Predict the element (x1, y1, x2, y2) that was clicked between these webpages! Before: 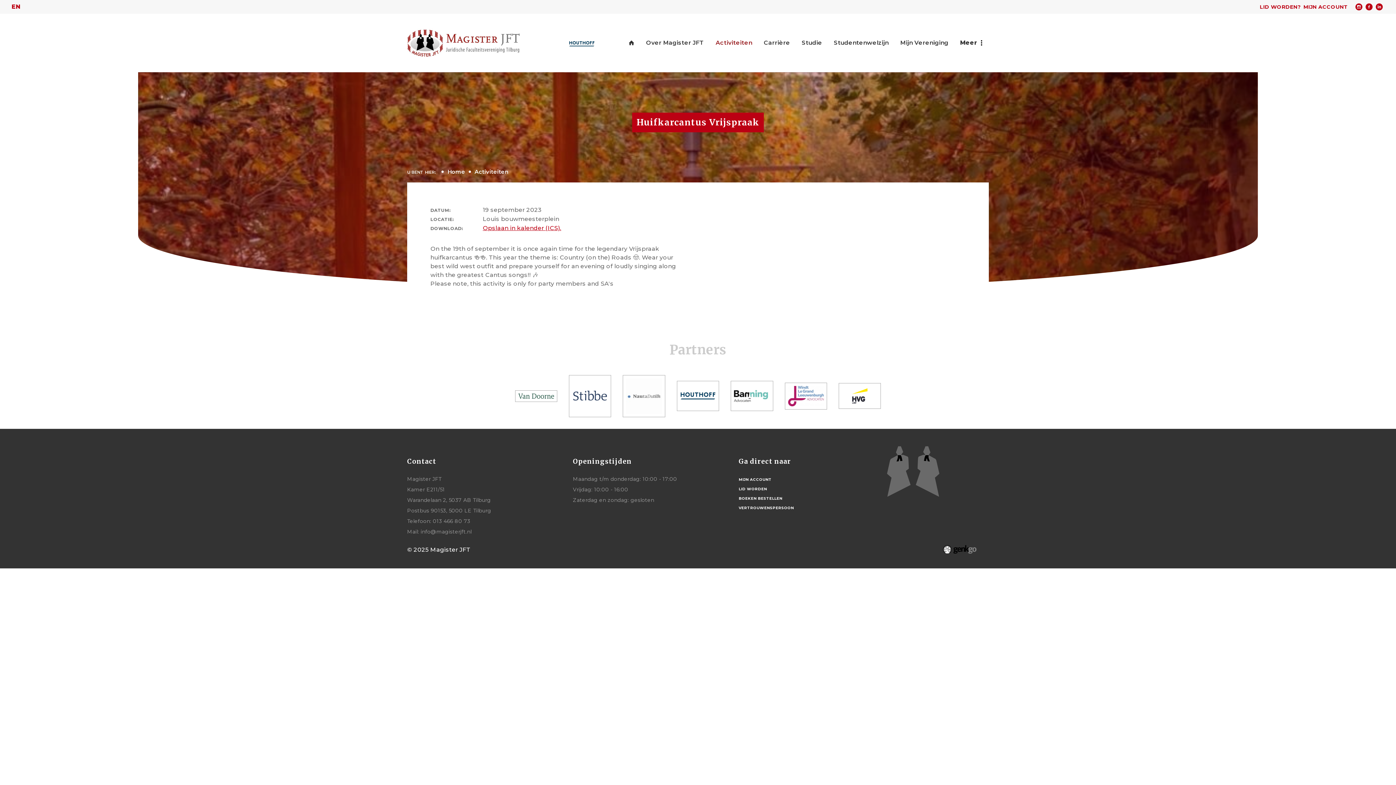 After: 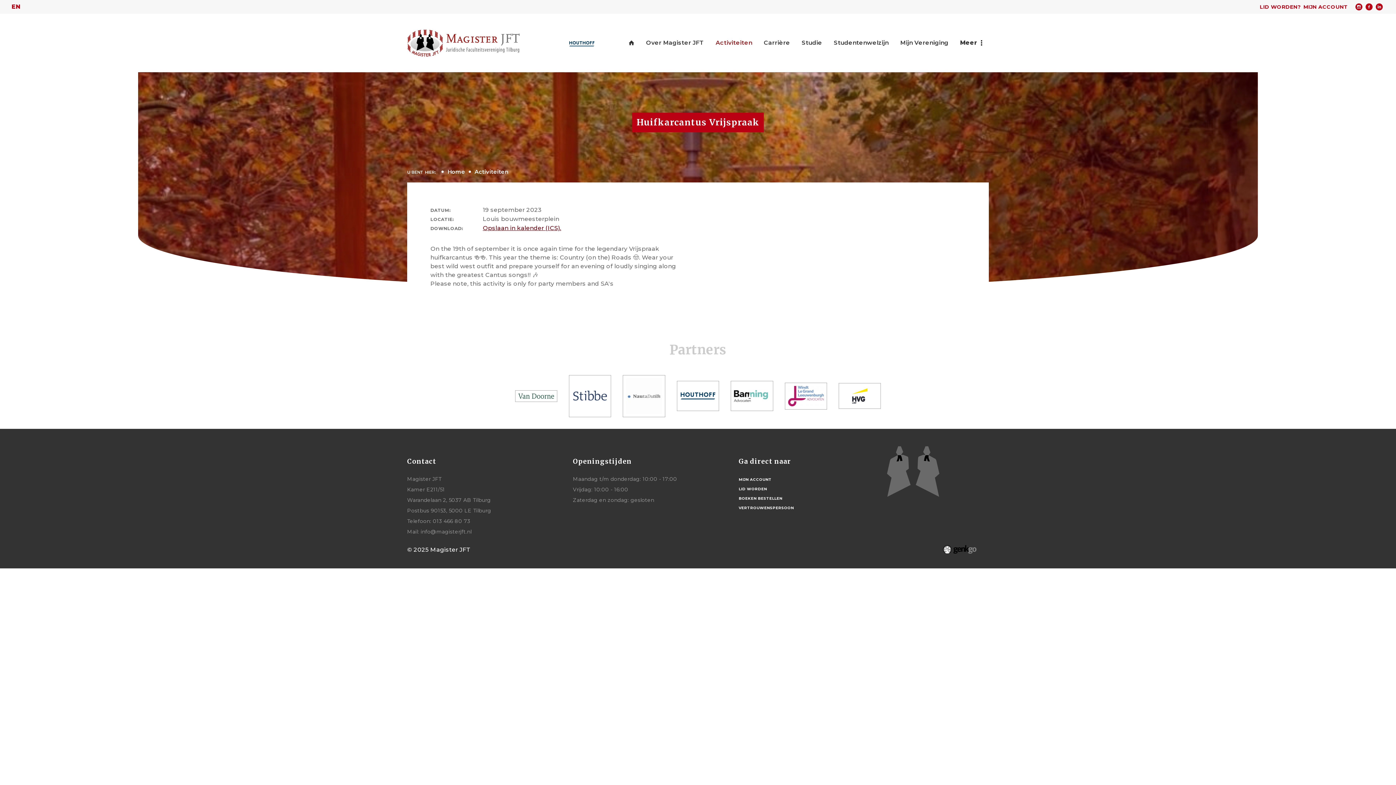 Action: label: Opslaan in kalender (ICS). bbox: (482, 224, 561, 231)